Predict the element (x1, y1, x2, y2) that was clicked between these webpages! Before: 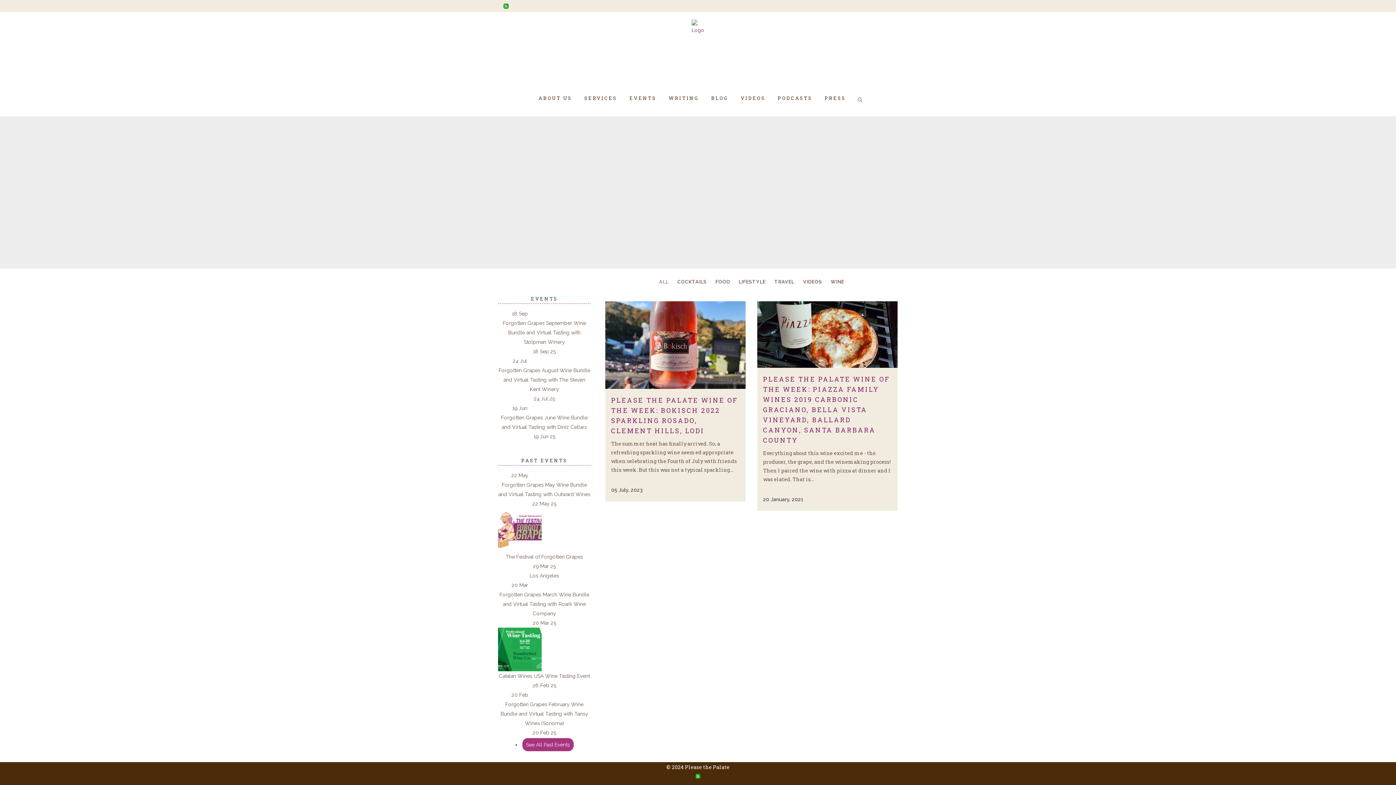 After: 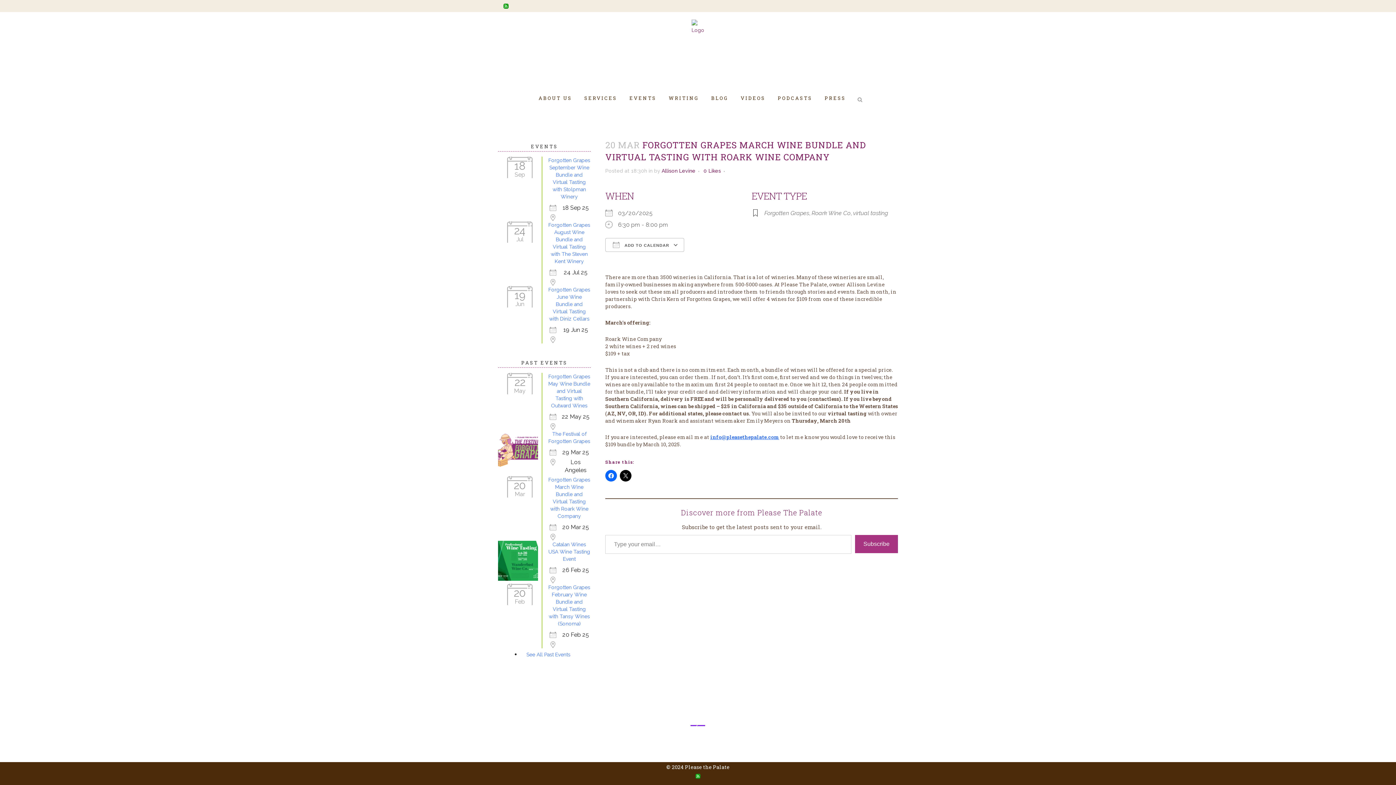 Action: label: Forgotten Grapes March Wine Bundle and Virtual Tasting with Roark Wine Company bbox: (499, 592, 589, 616)